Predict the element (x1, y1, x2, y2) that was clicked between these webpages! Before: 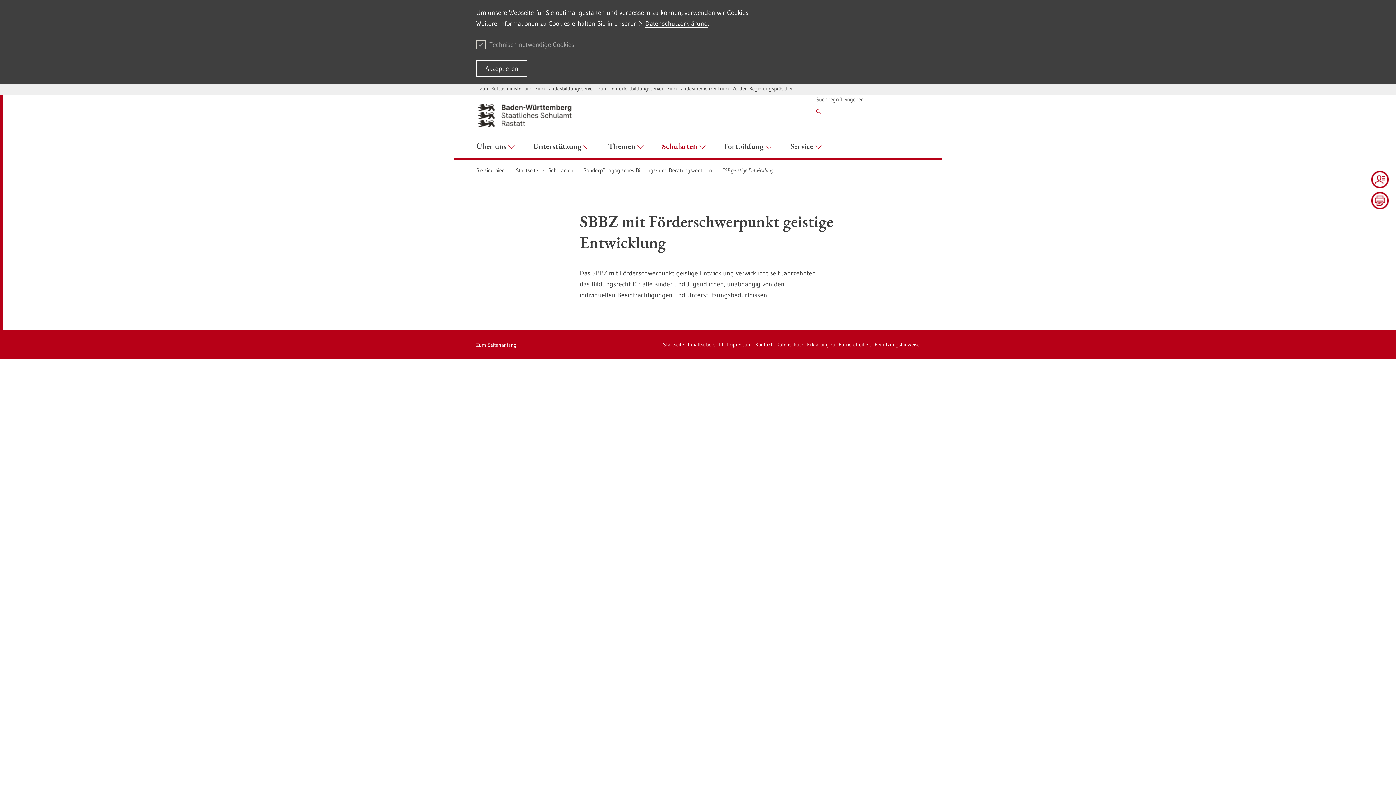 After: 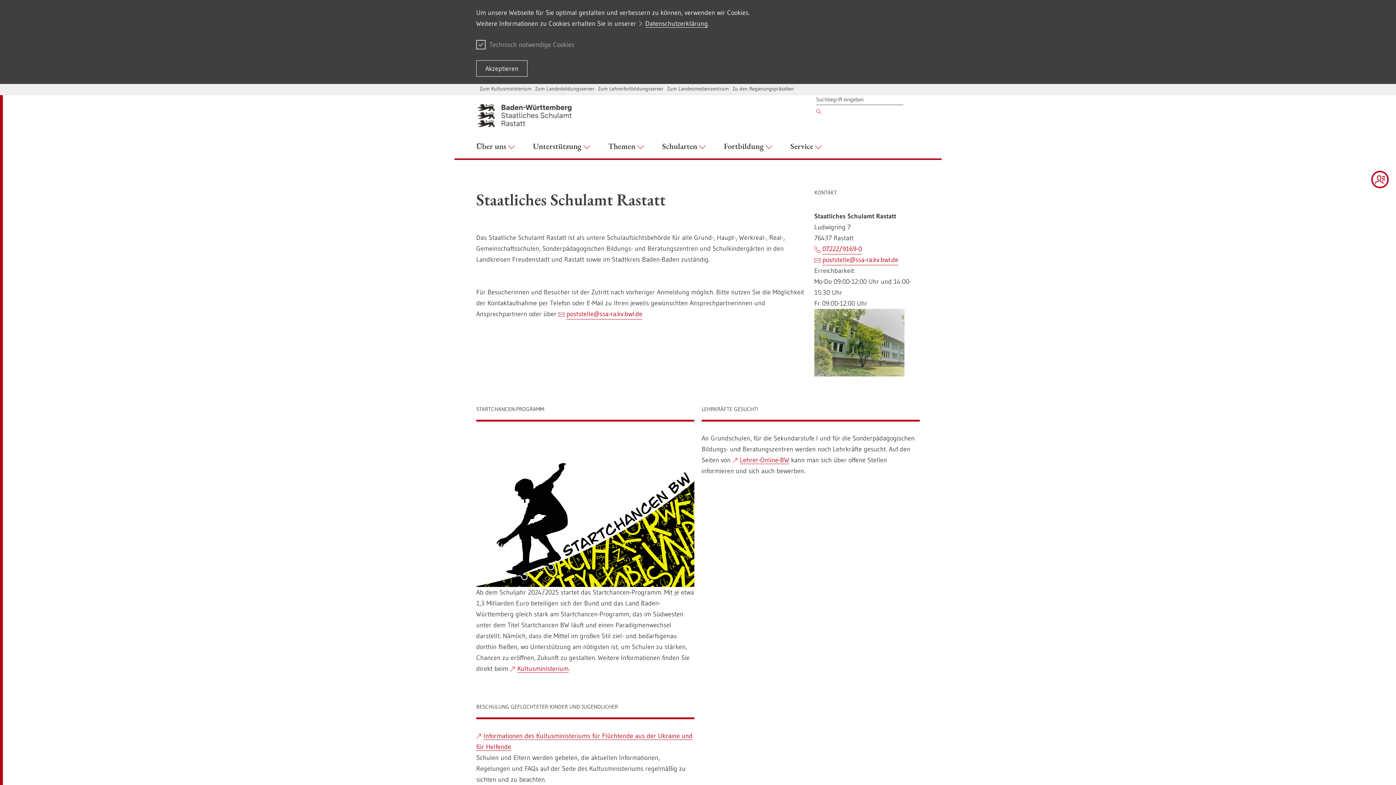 Action: label: Startseite bbox: (516, 166, 538, 174)